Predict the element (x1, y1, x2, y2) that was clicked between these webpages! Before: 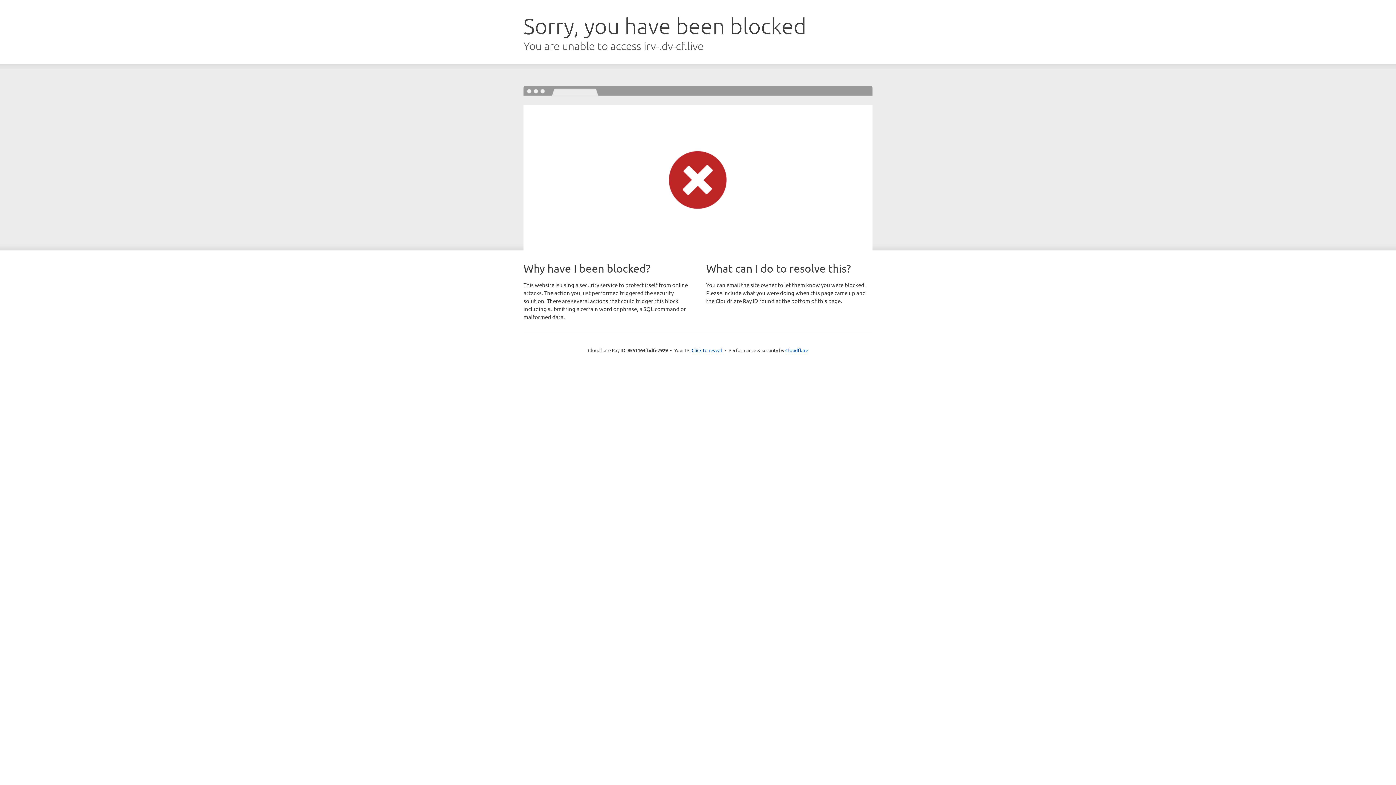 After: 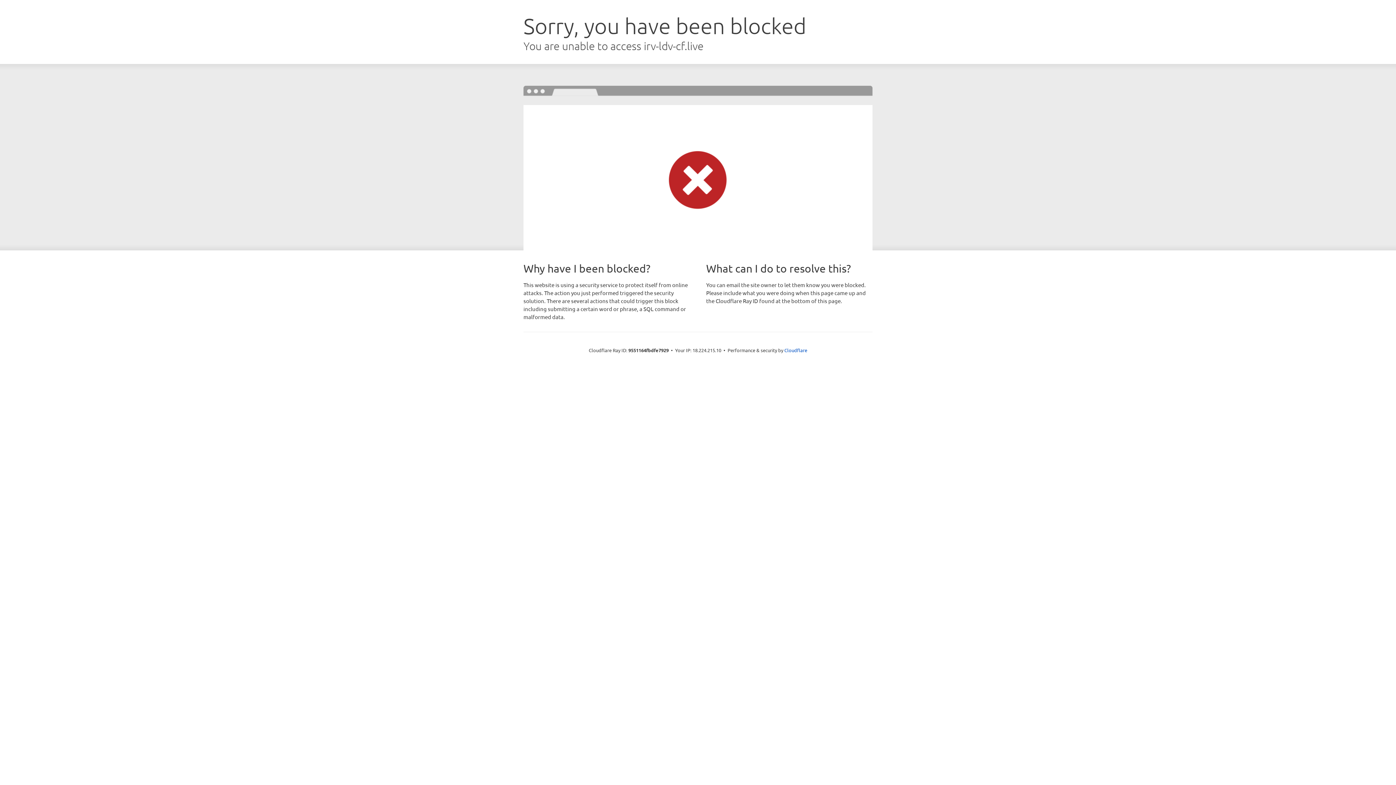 Action: label: Click to reveal bbox: (691, 346, 722, 353)